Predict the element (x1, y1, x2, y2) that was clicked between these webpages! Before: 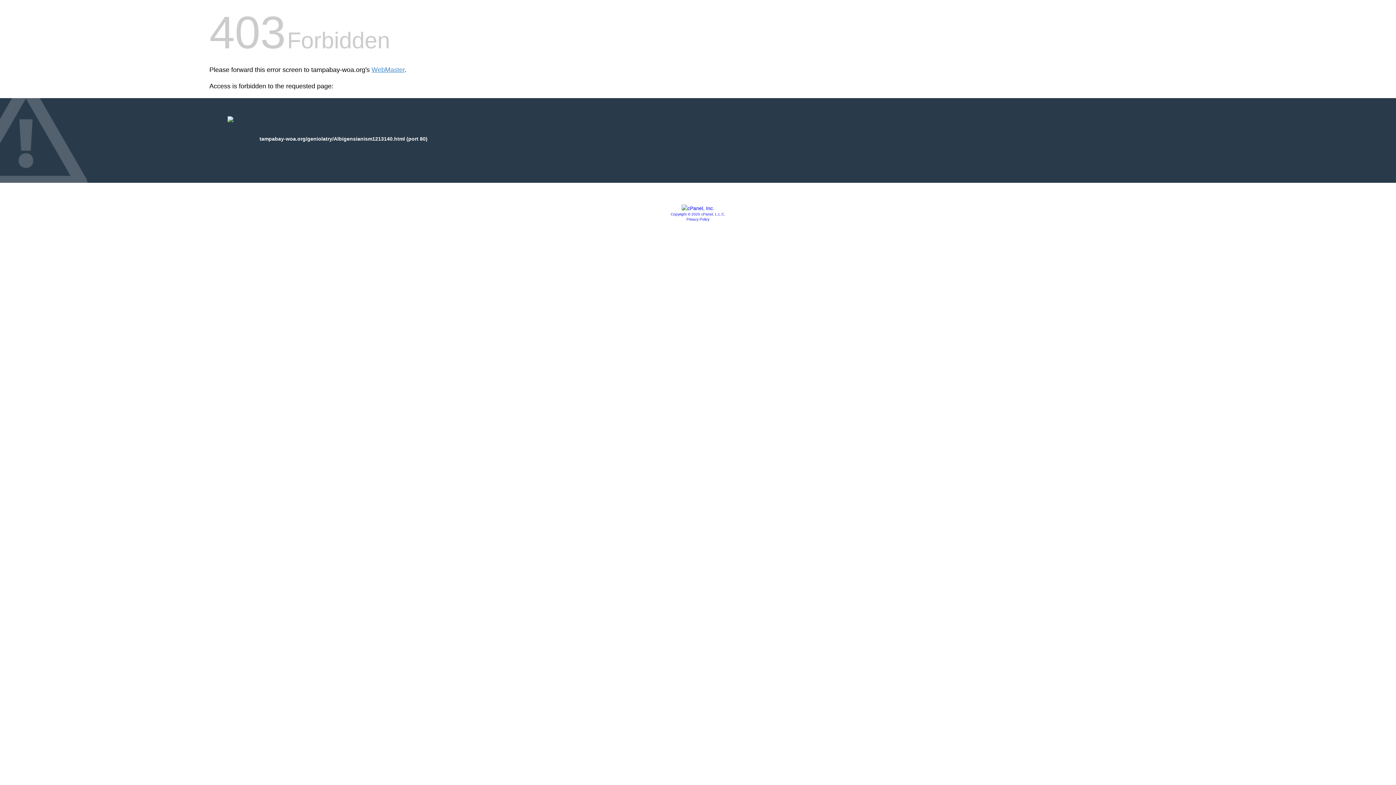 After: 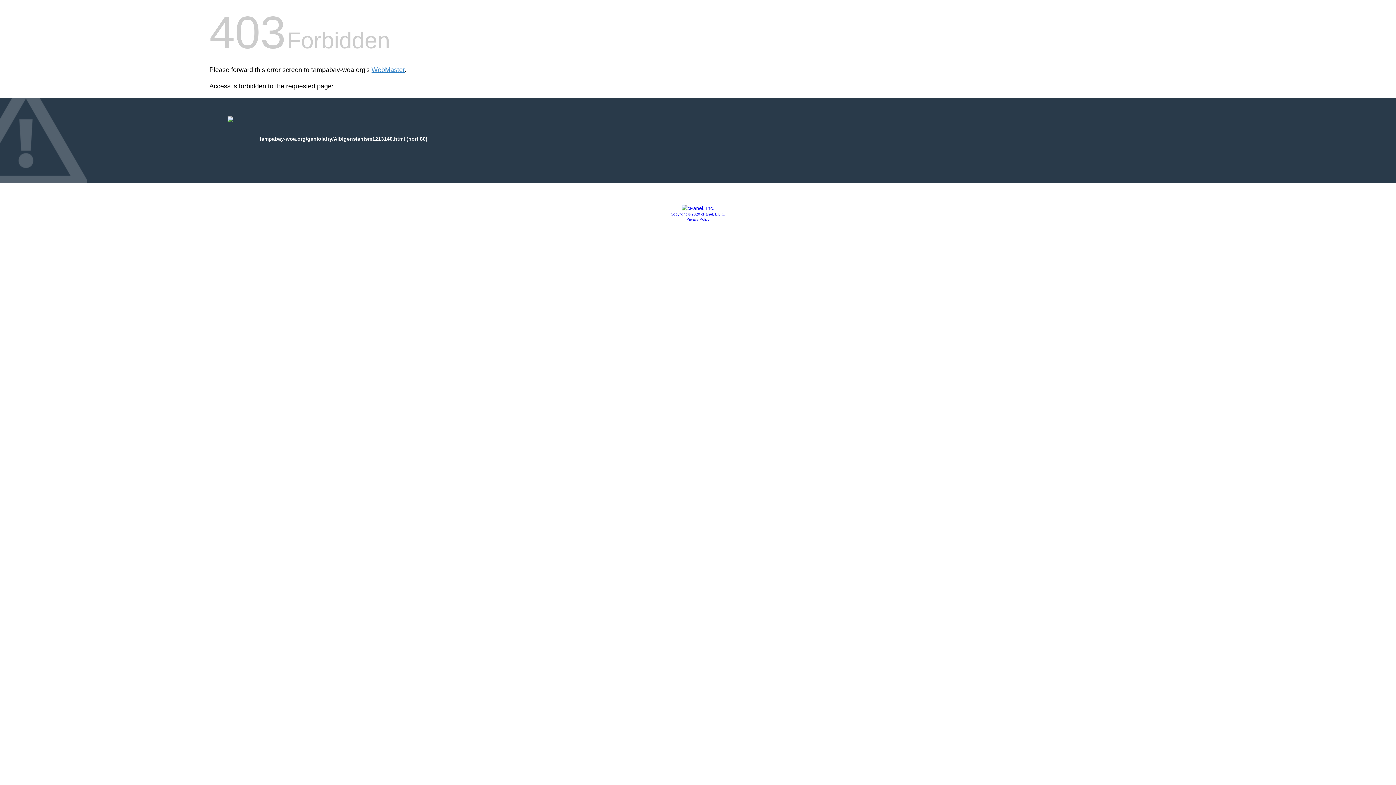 Action: bbox: (681, 205, 714, 211)